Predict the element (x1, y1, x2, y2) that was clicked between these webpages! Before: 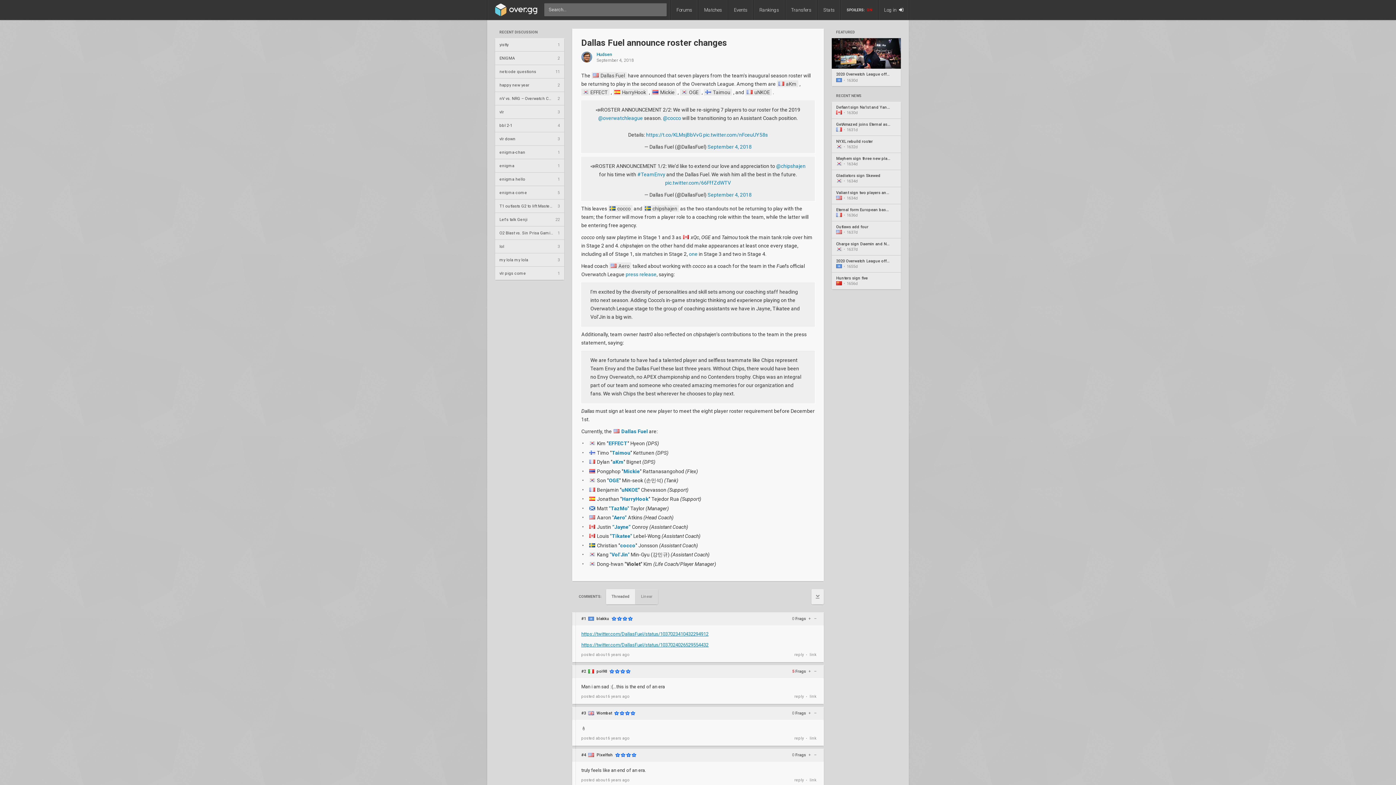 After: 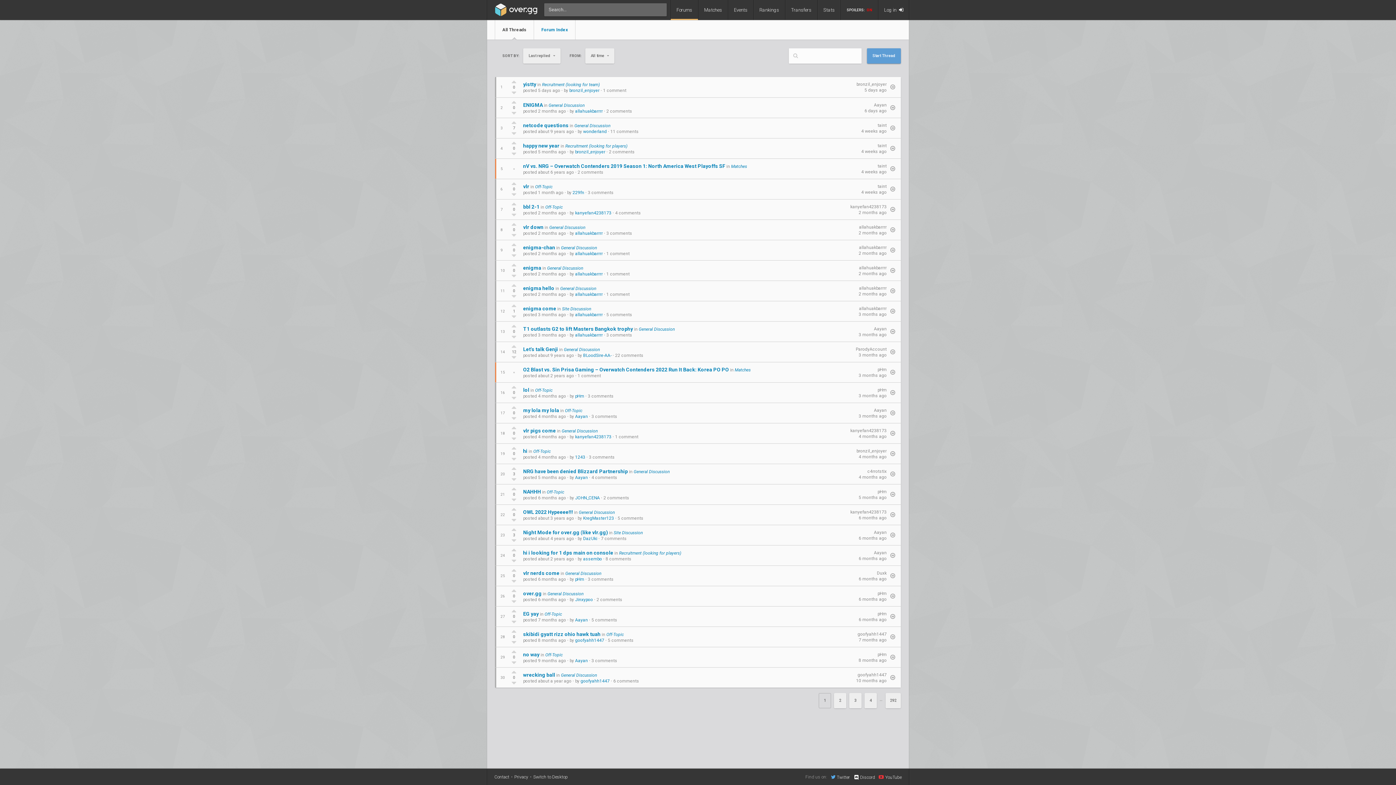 Action: label: Forums bbox: (671, 0, 697, 20)